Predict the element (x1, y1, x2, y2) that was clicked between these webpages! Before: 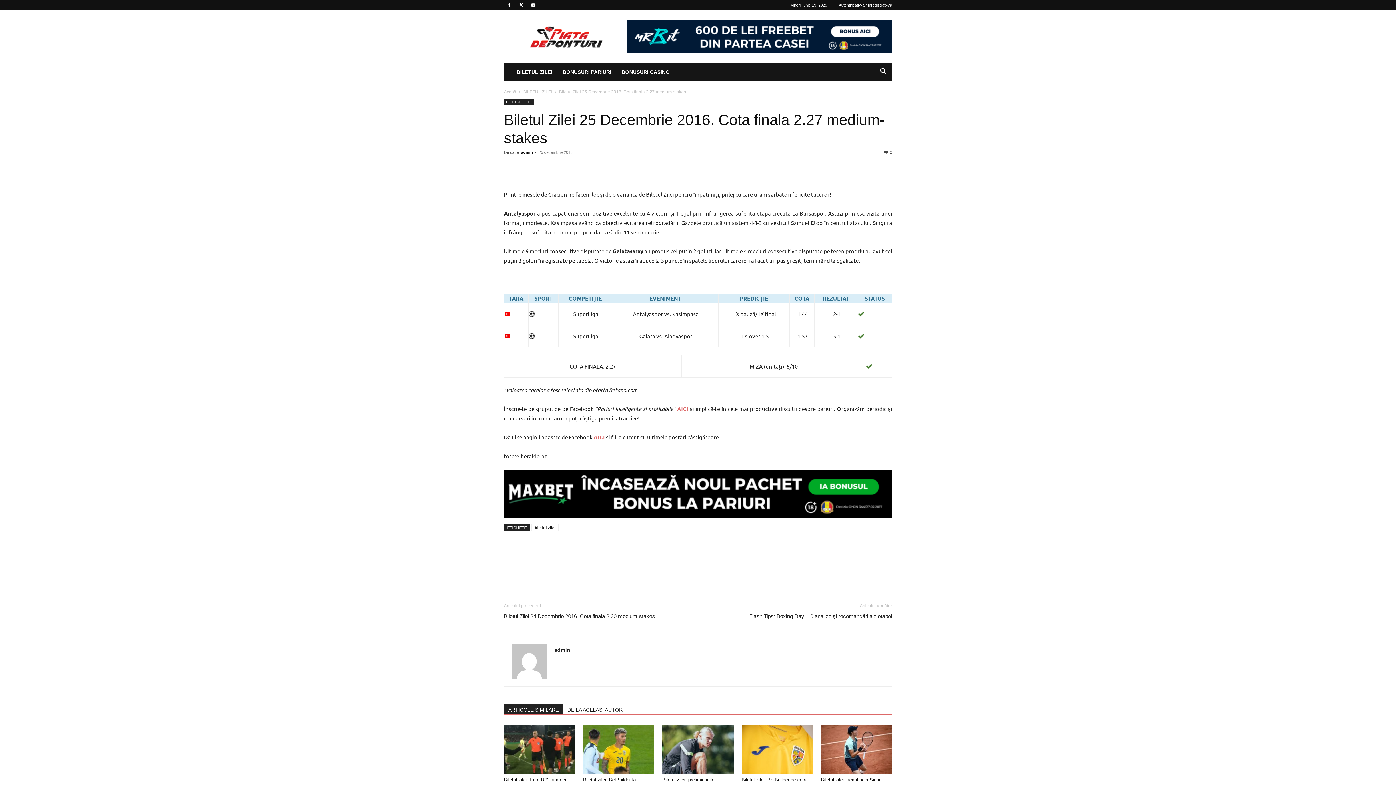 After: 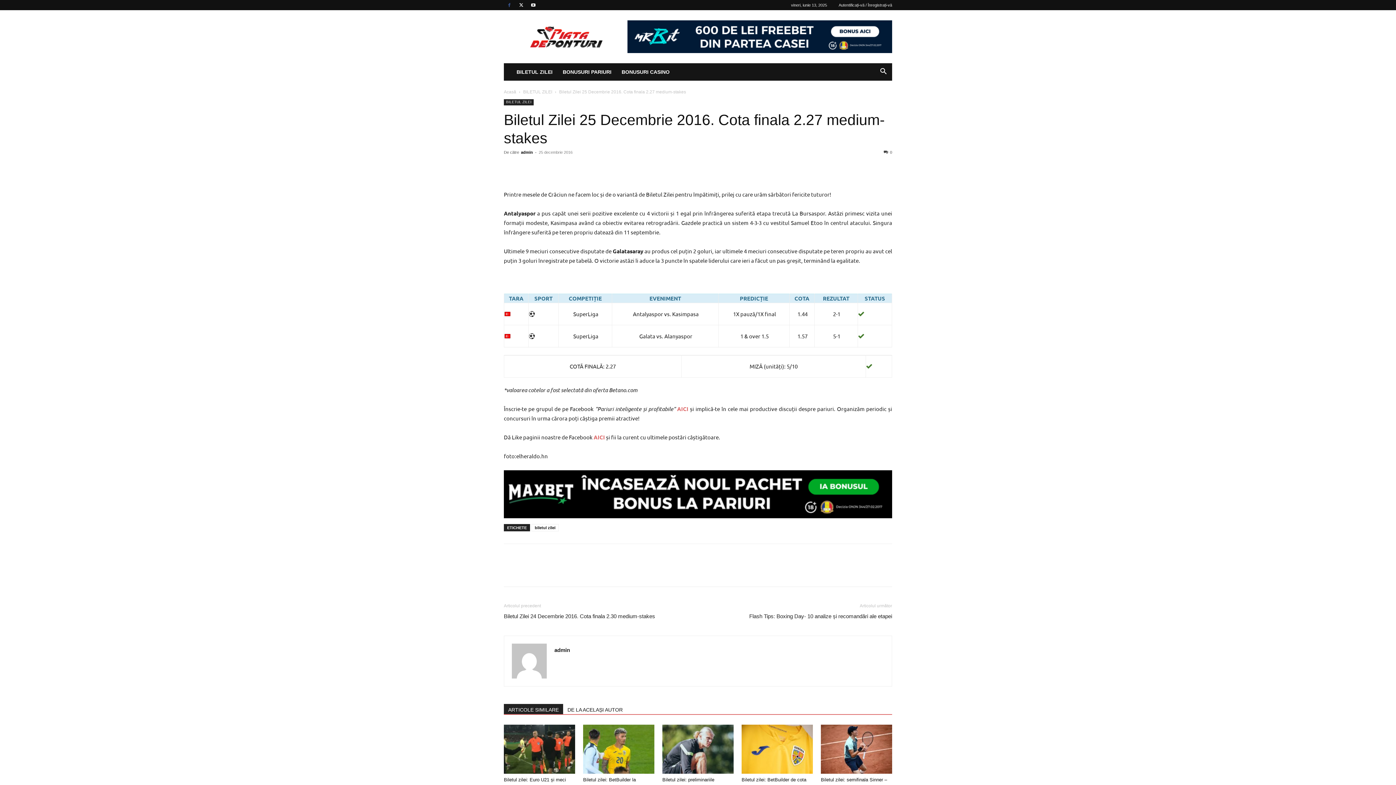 Action: bbox: (504, 0, 514, 10)